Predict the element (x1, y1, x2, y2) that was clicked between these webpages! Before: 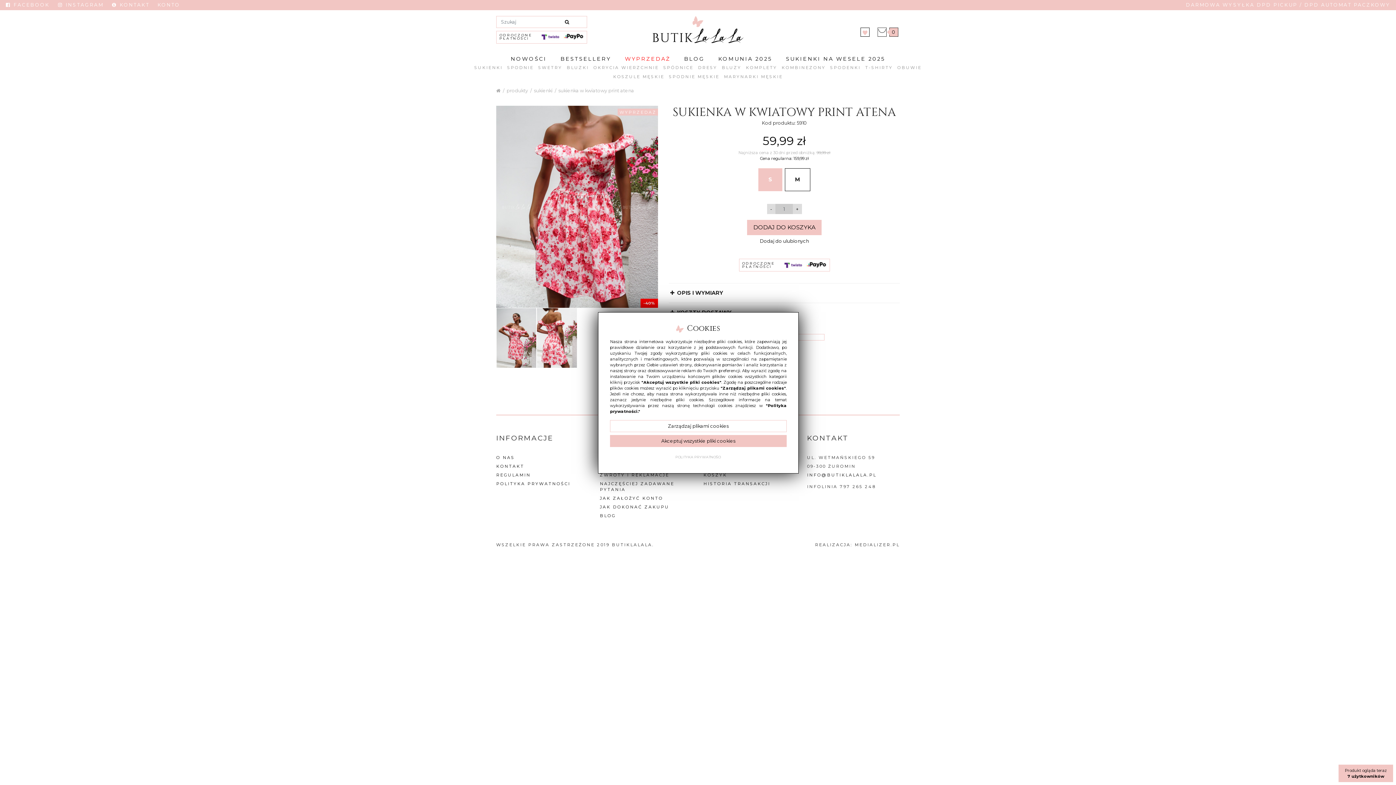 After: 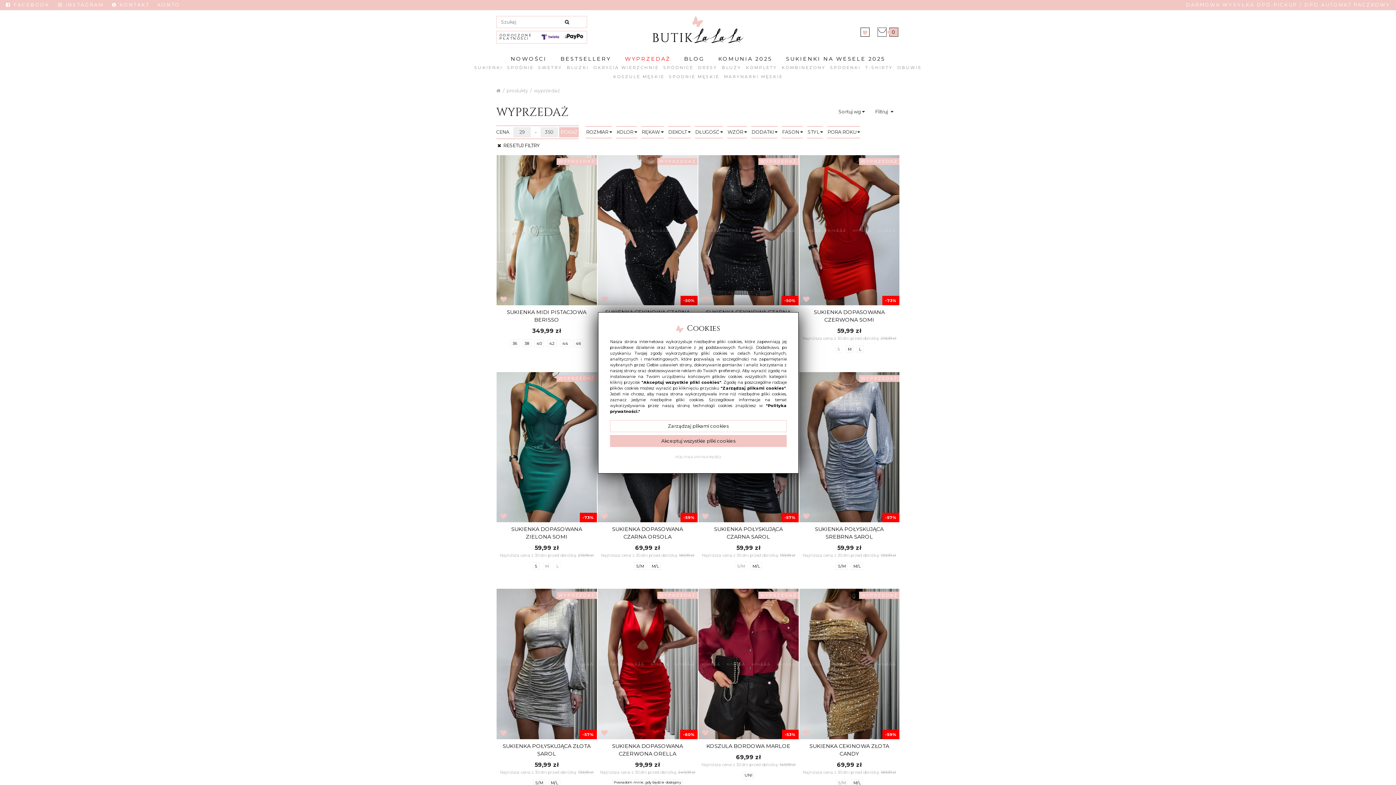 Action: label: WYPRZEDAŻ bbox: (625, 55, 670, 62)